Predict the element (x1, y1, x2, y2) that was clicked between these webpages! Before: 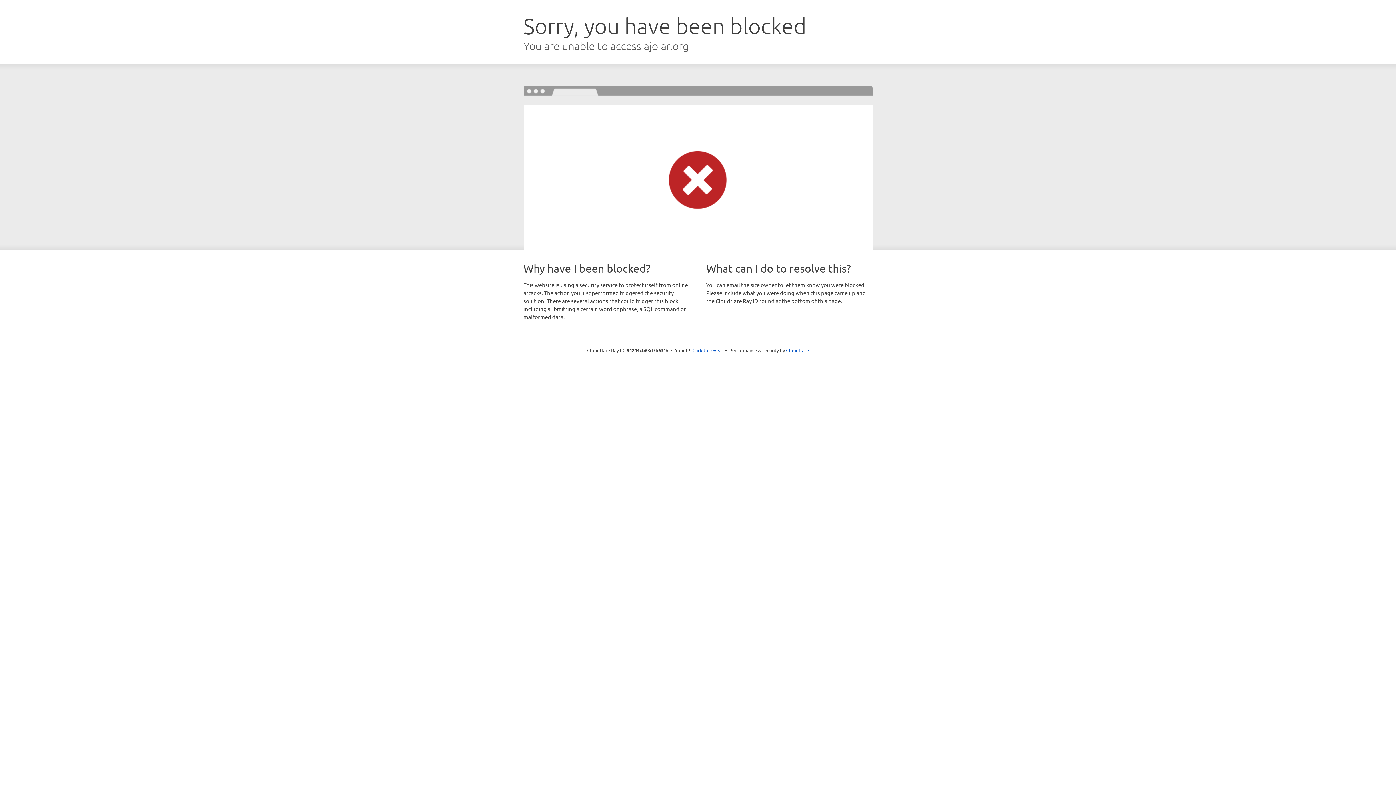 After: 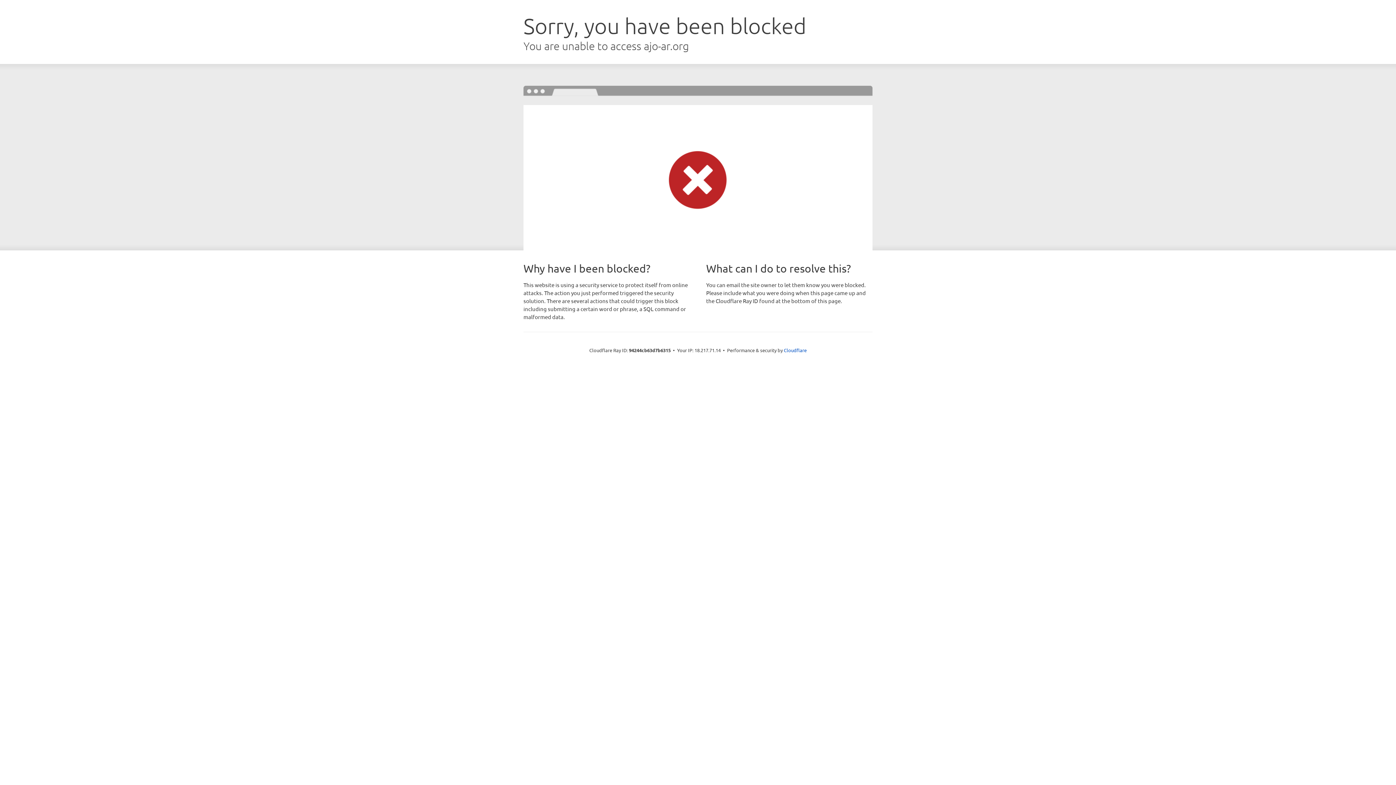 Action: label: Click to reveal bbox: (692, 346, 723, 353)